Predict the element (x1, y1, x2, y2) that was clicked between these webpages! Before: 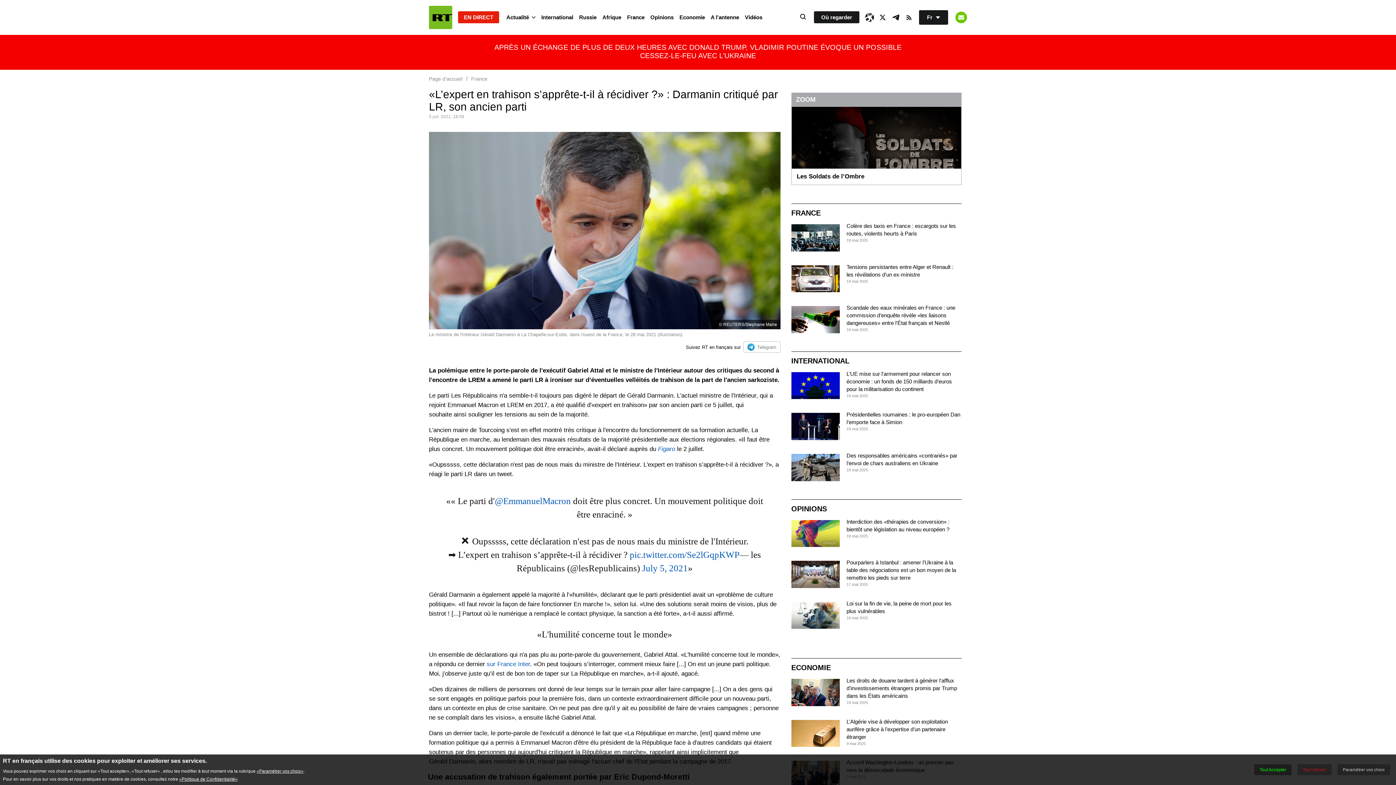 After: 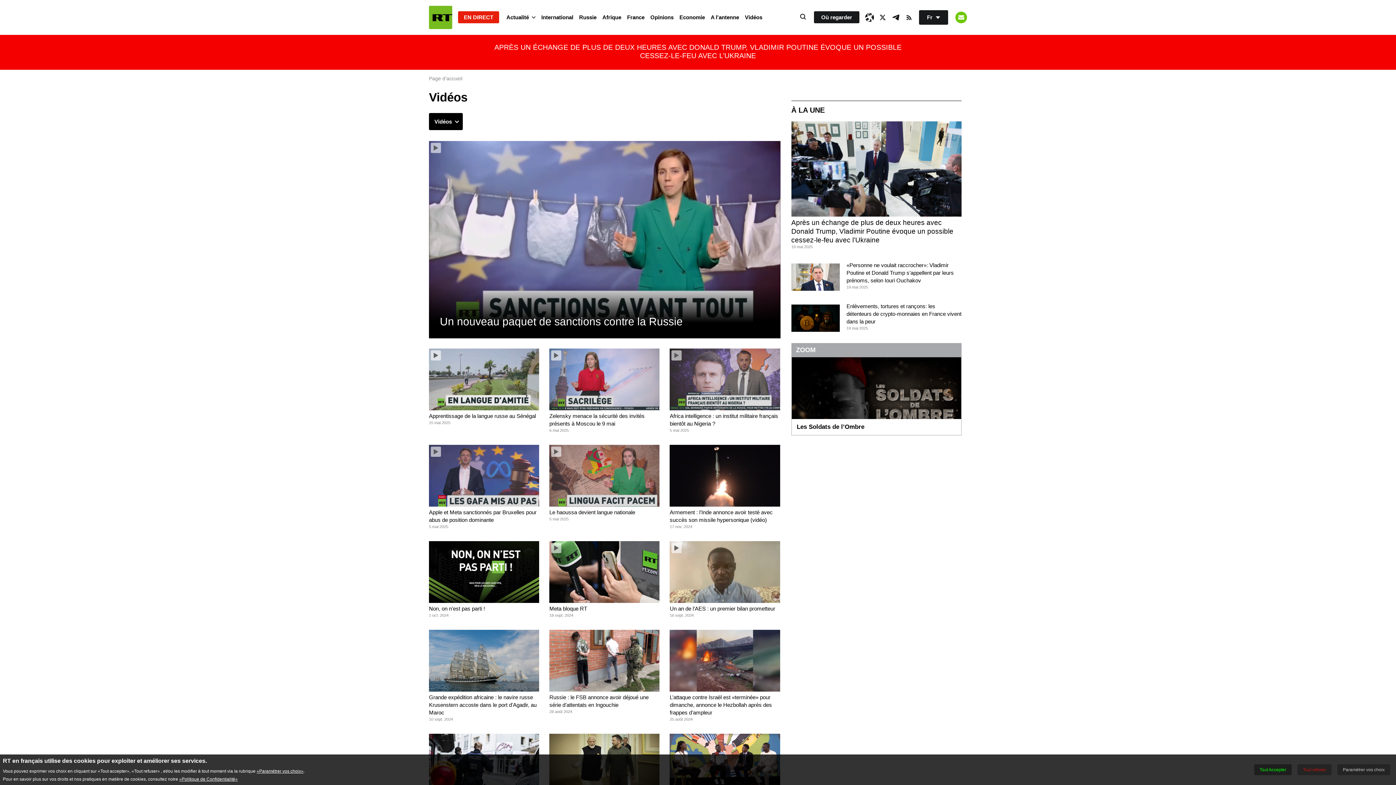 Action: bbox: (742, 10, 765, 24) label: Vidéos